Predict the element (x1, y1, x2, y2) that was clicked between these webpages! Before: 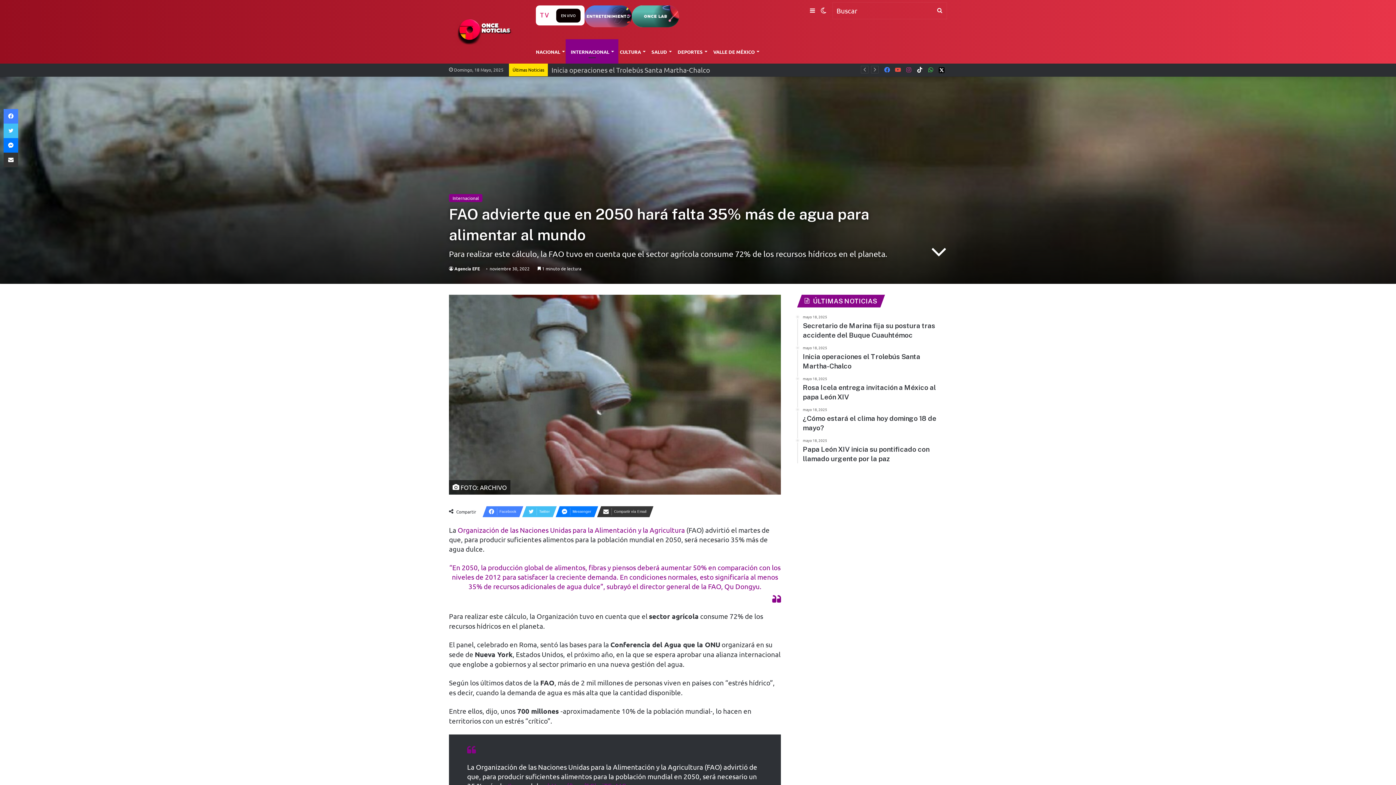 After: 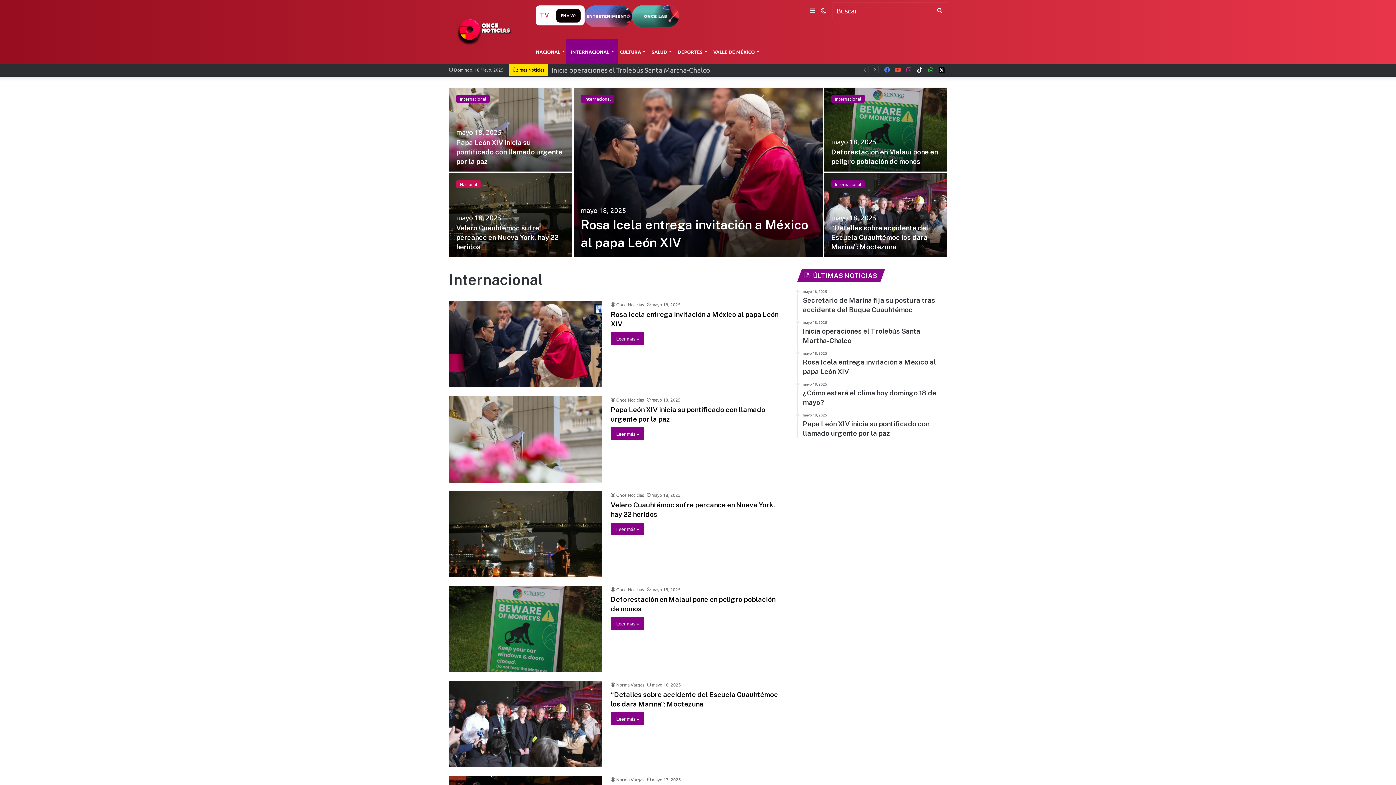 Action: bbox: (565, 39, 618, 63) label: INTERNACIONAL